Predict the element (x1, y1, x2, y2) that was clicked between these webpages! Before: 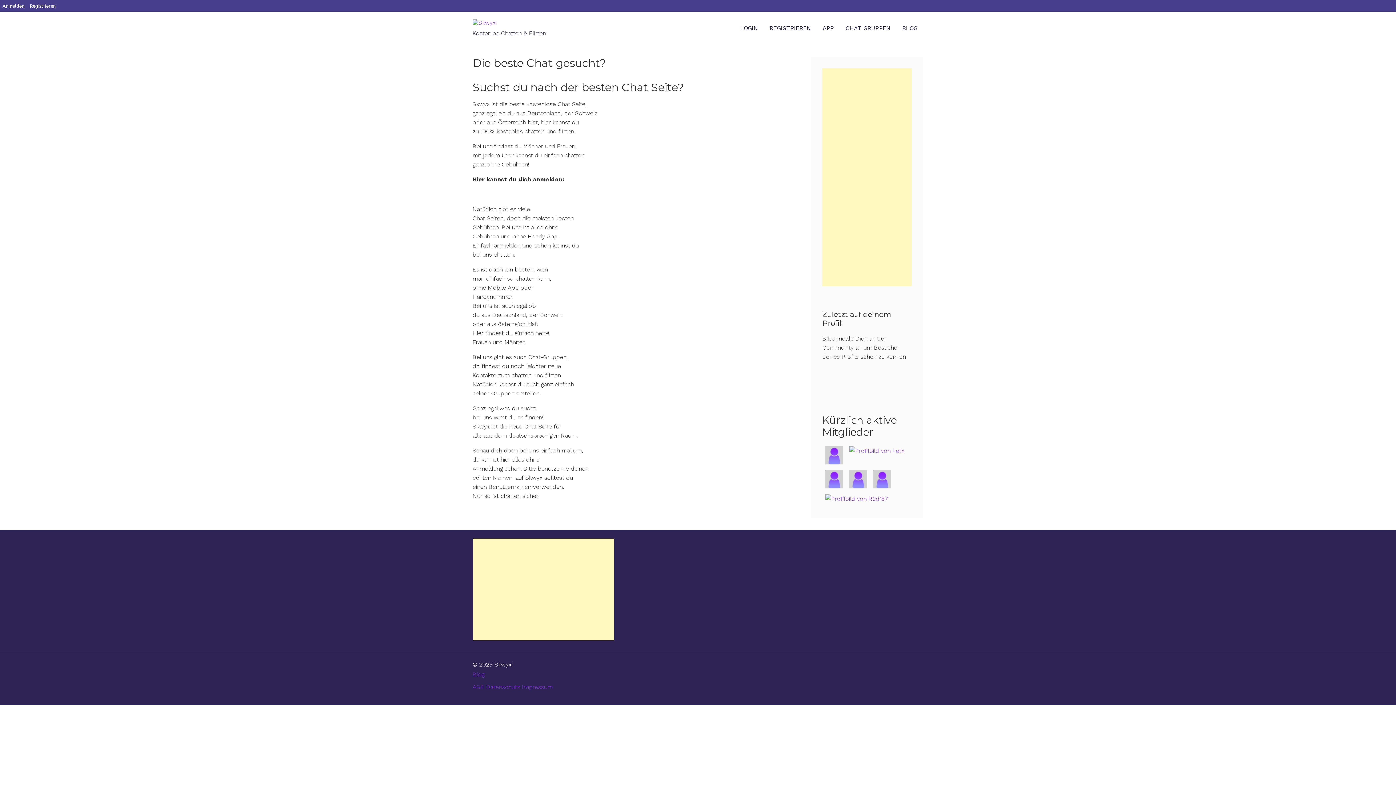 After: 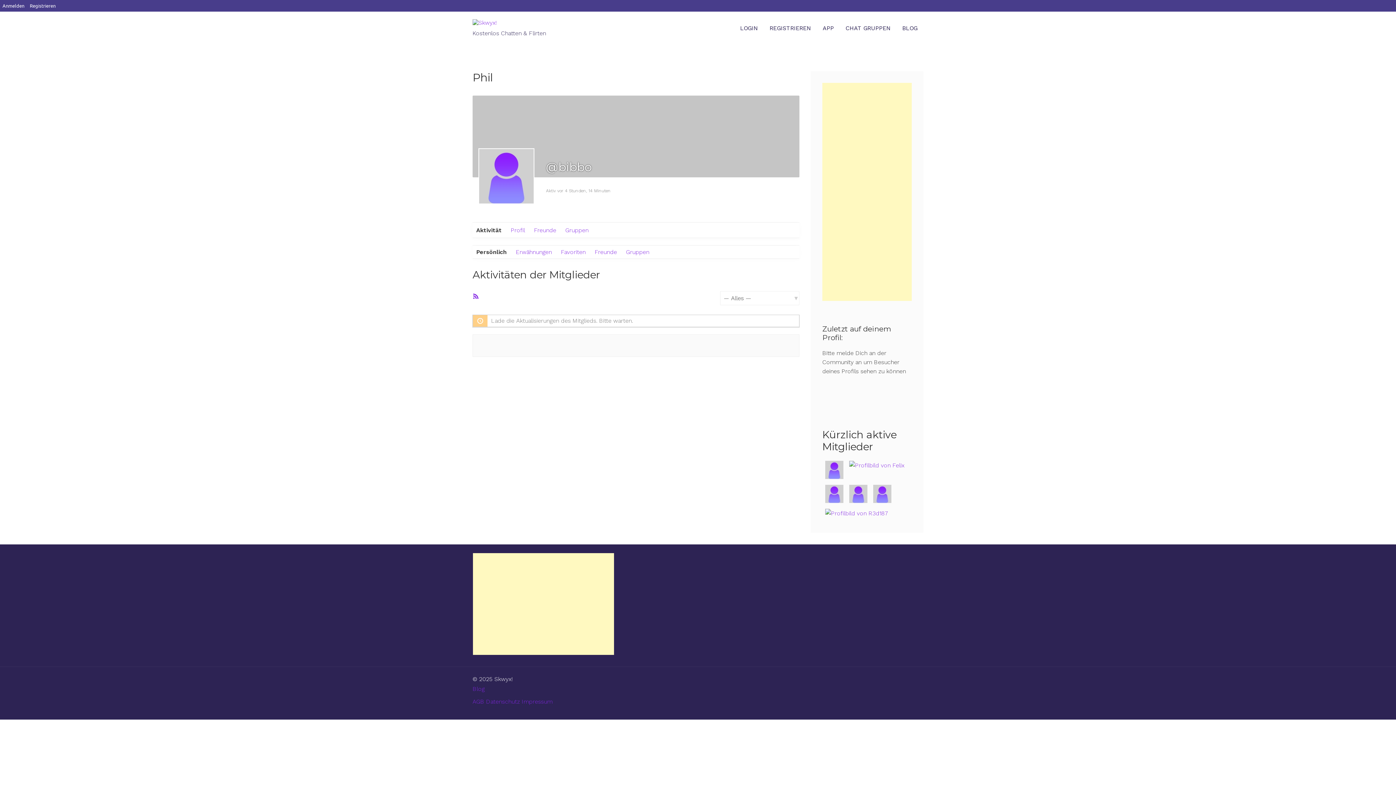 Action: bbox: (822, 475, 846, 482)